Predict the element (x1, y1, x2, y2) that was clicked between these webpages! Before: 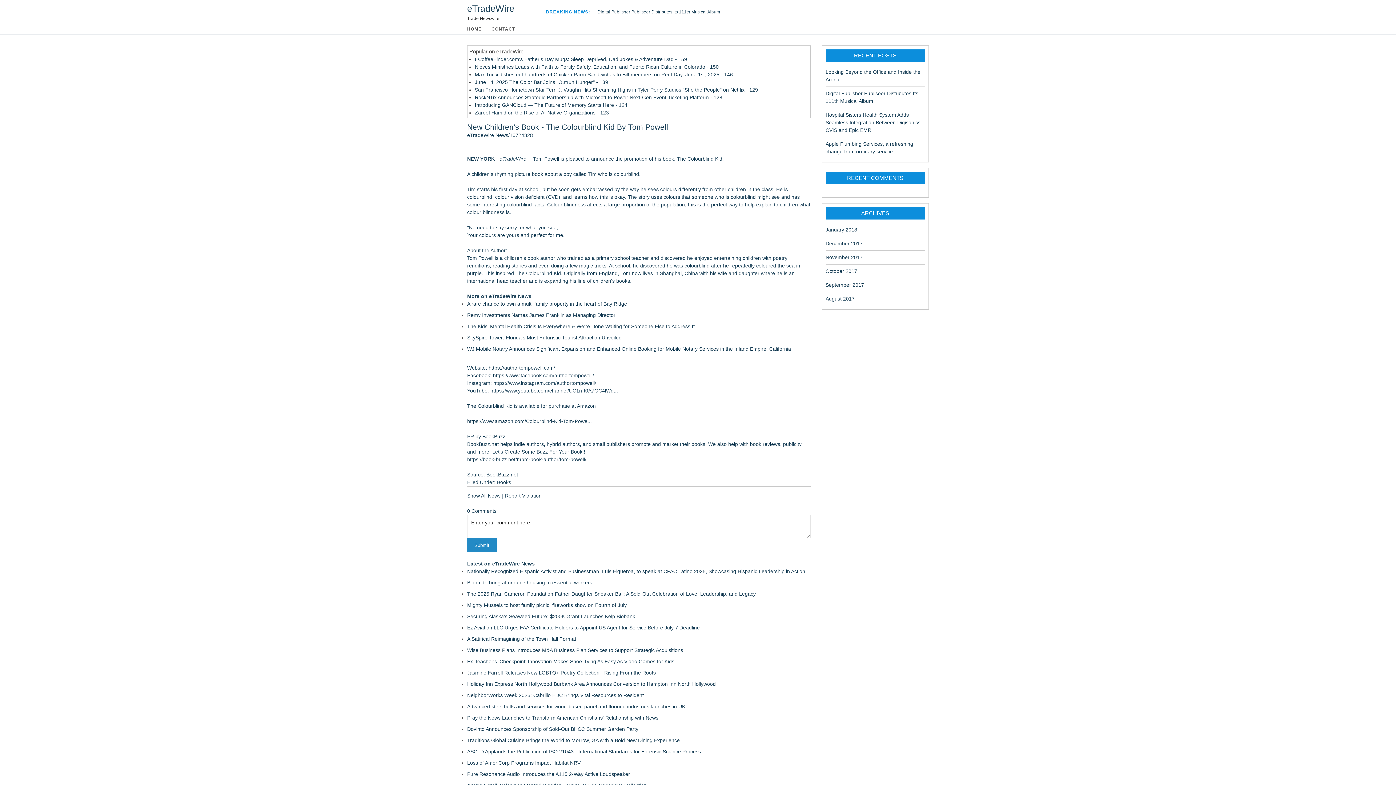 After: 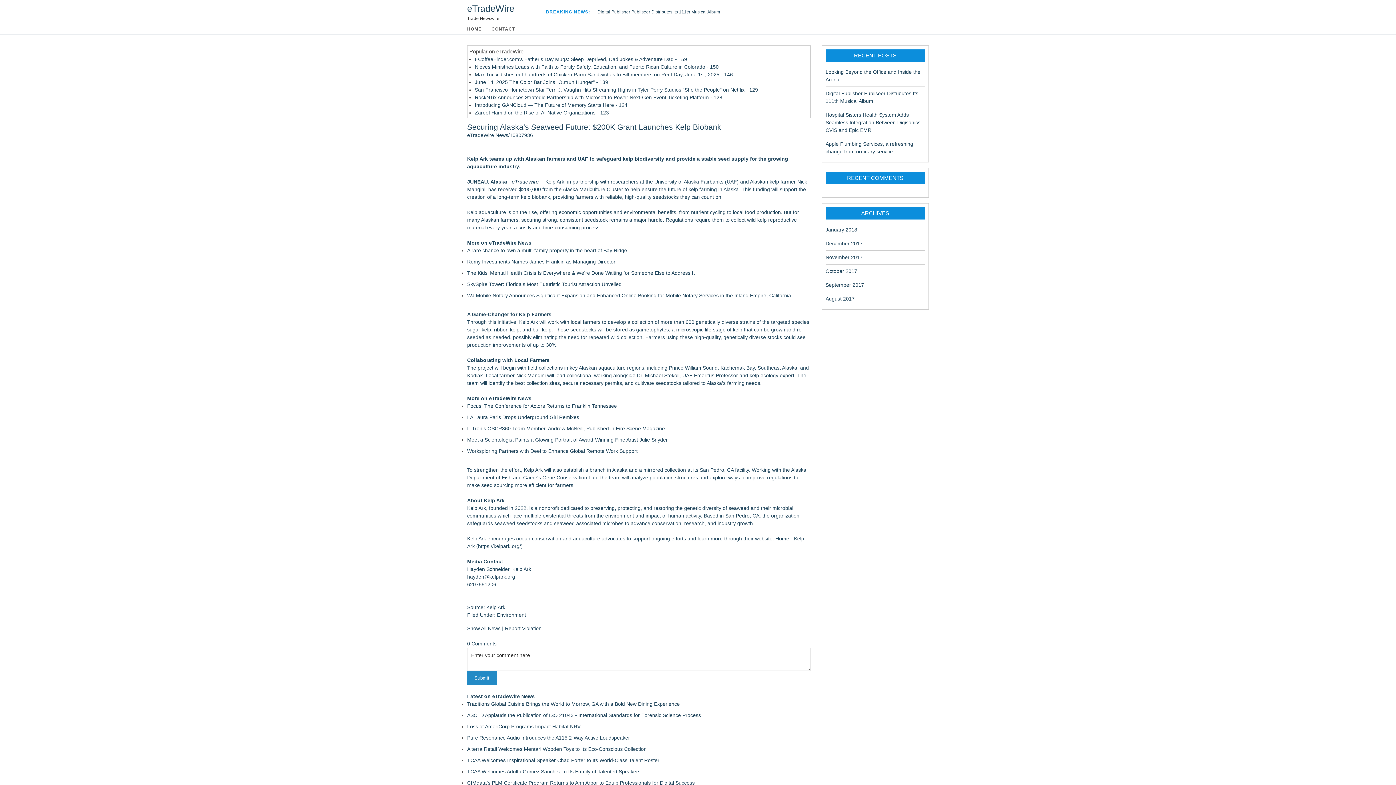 Action: bbox: (467, 613, 635, 619) label: Securing Alaska's Seaweed Future: $200K Grant Launches Kelp Biobank